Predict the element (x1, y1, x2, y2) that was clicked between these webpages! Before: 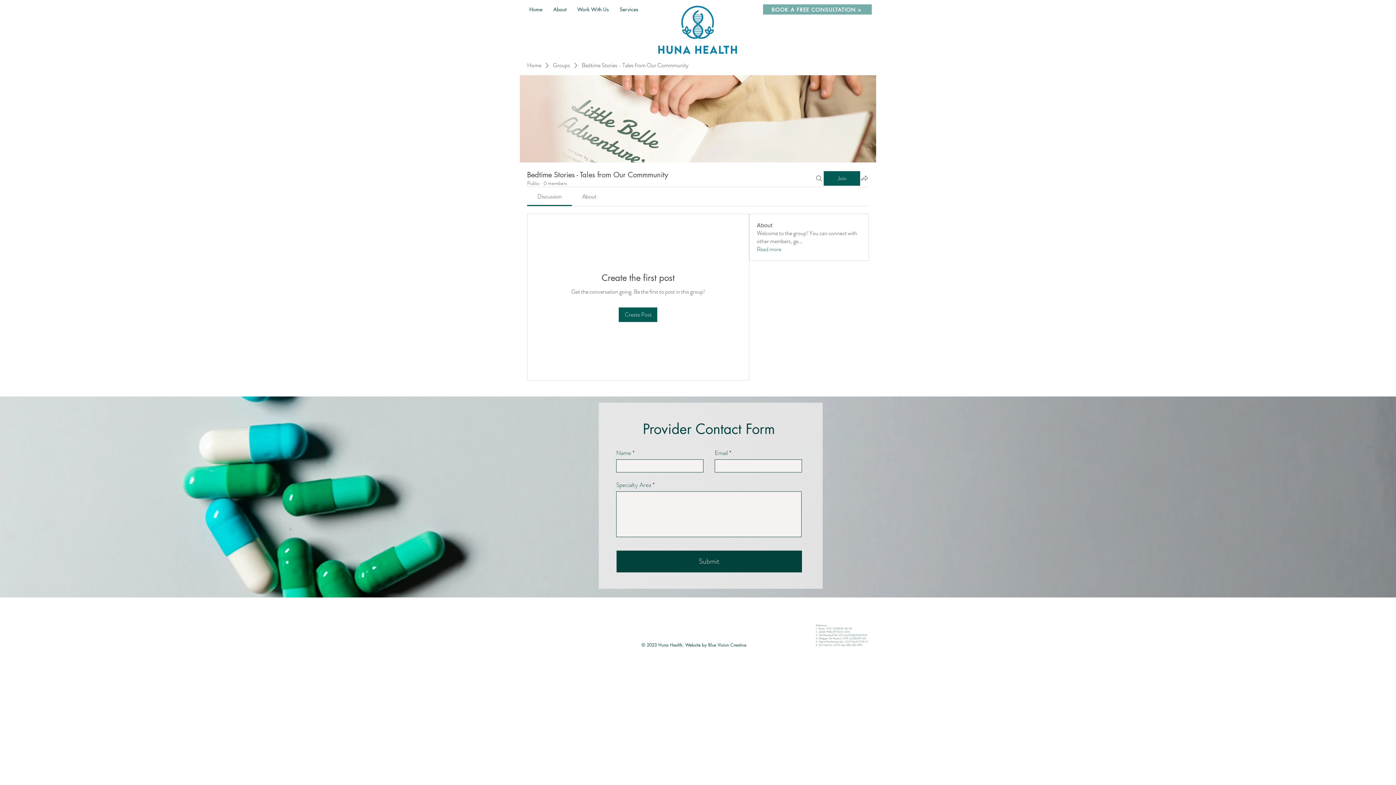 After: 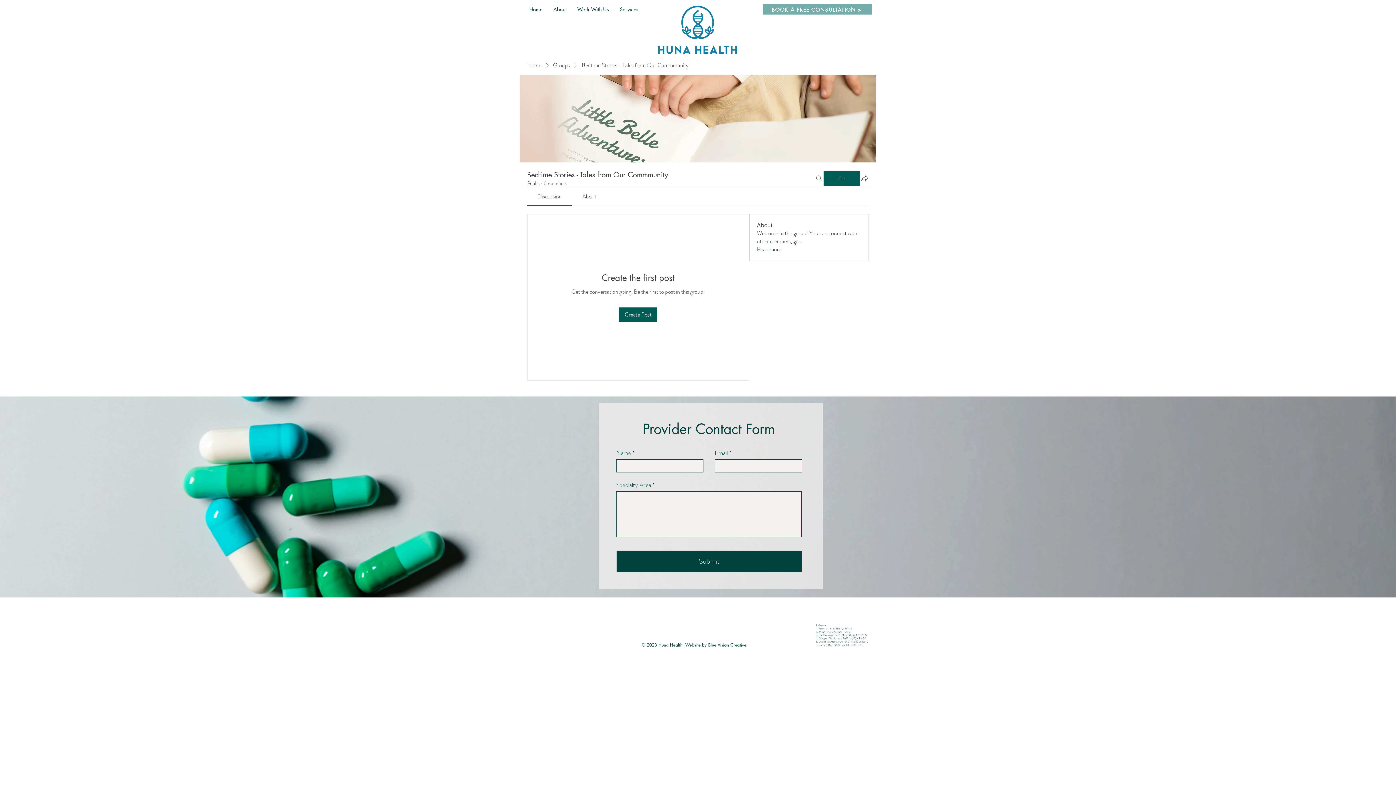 Action: bbox: (537, 192, 561, 200) label: Discussion